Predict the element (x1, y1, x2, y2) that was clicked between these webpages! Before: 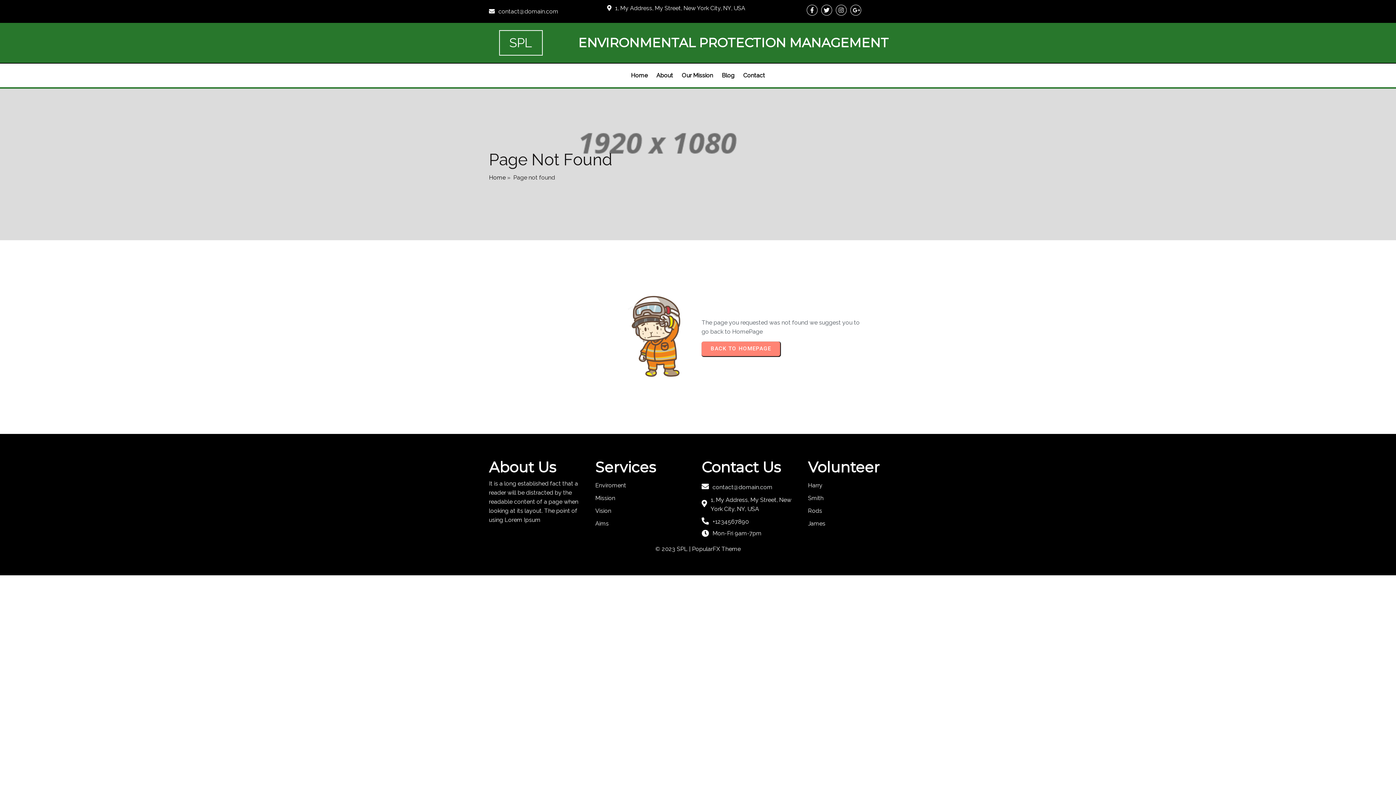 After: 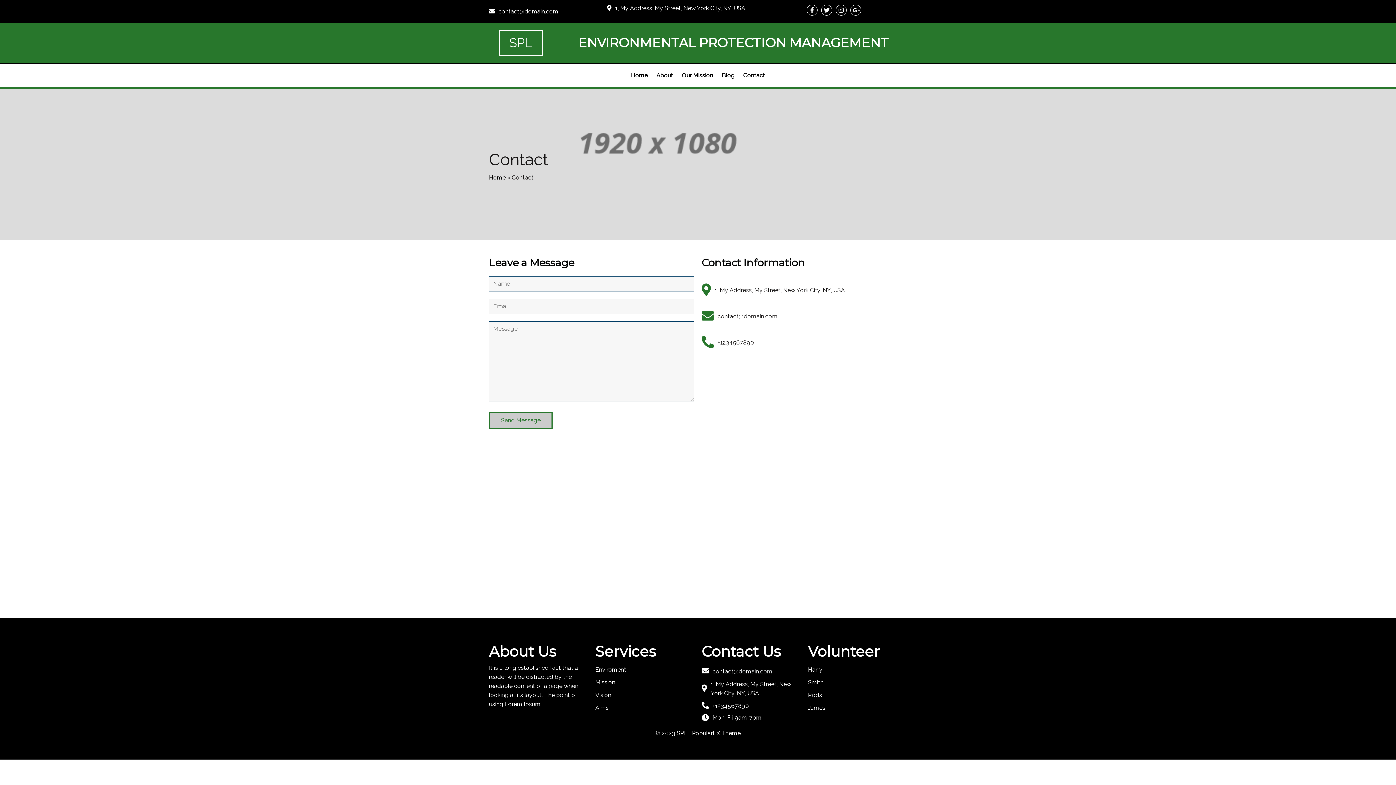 Action: label: Contact bbox: (739, 67, 768, 83)